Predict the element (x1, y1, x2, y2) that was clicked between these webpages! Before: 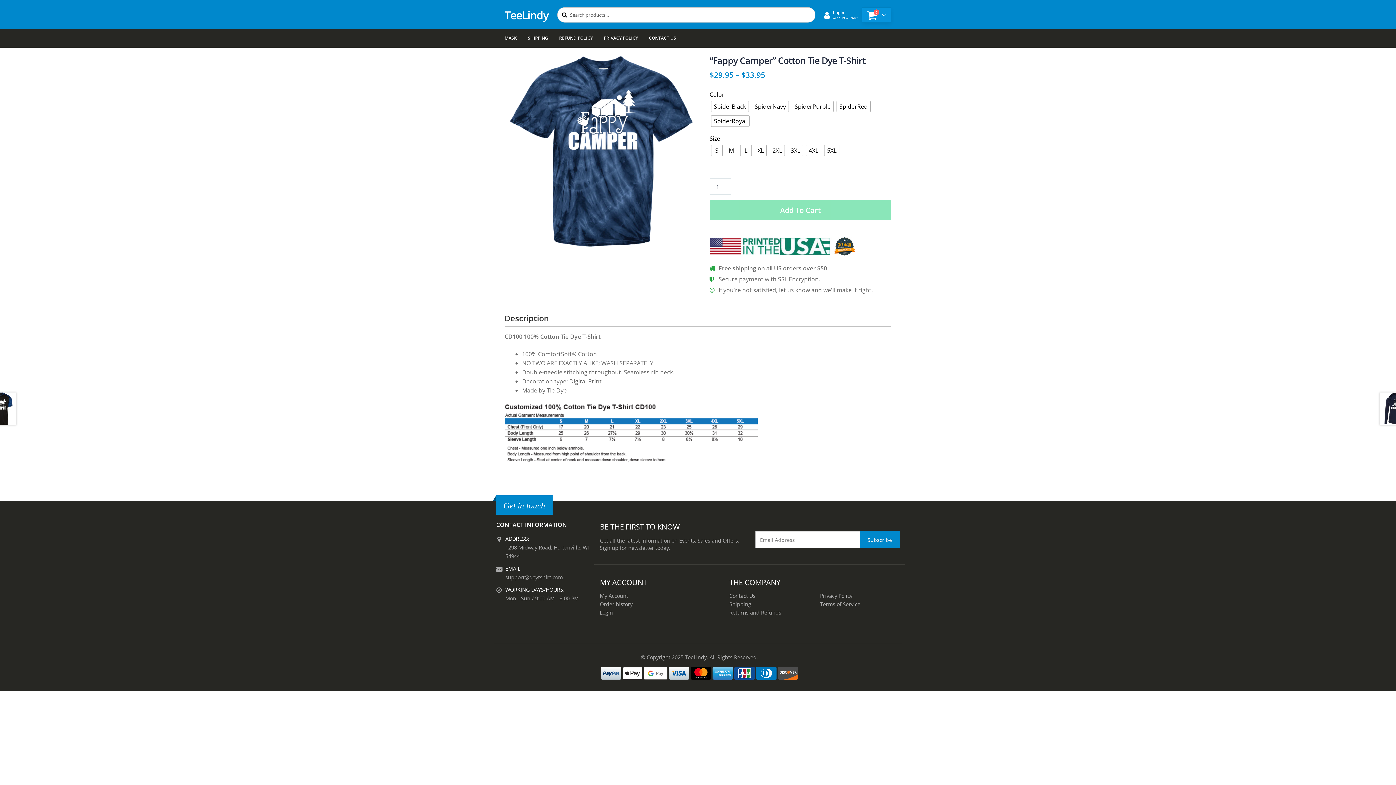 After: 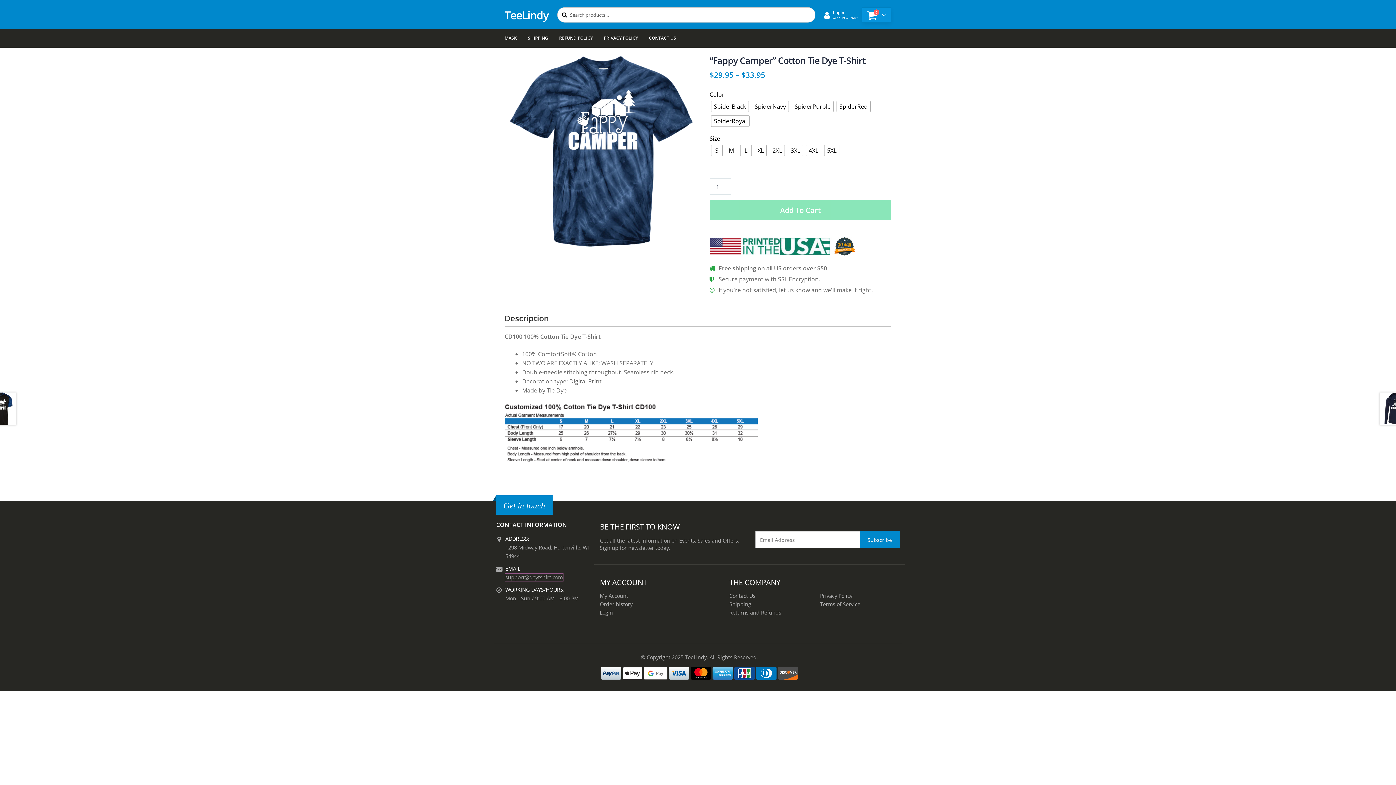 Action: label: support@daytshirt.com bbox: (505, 574, 562, 581)